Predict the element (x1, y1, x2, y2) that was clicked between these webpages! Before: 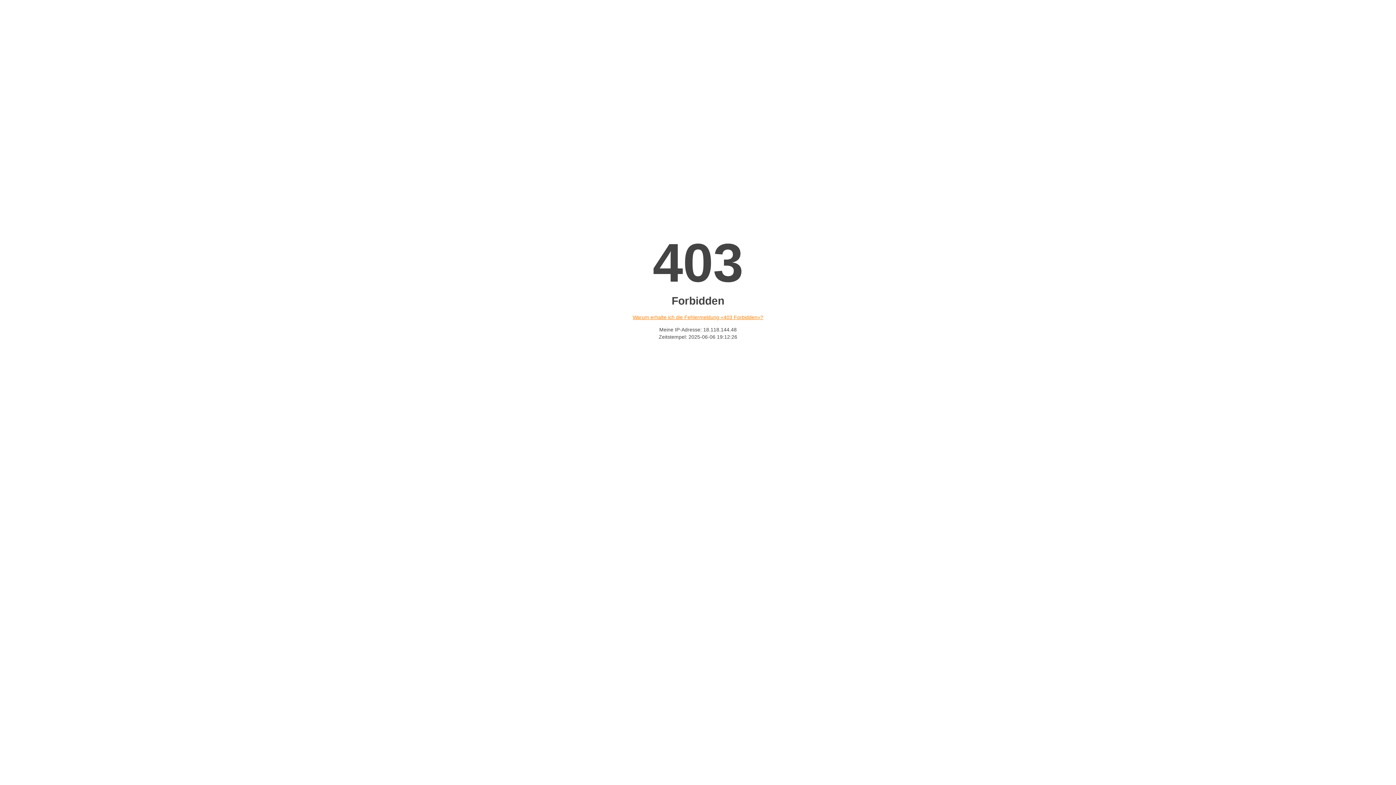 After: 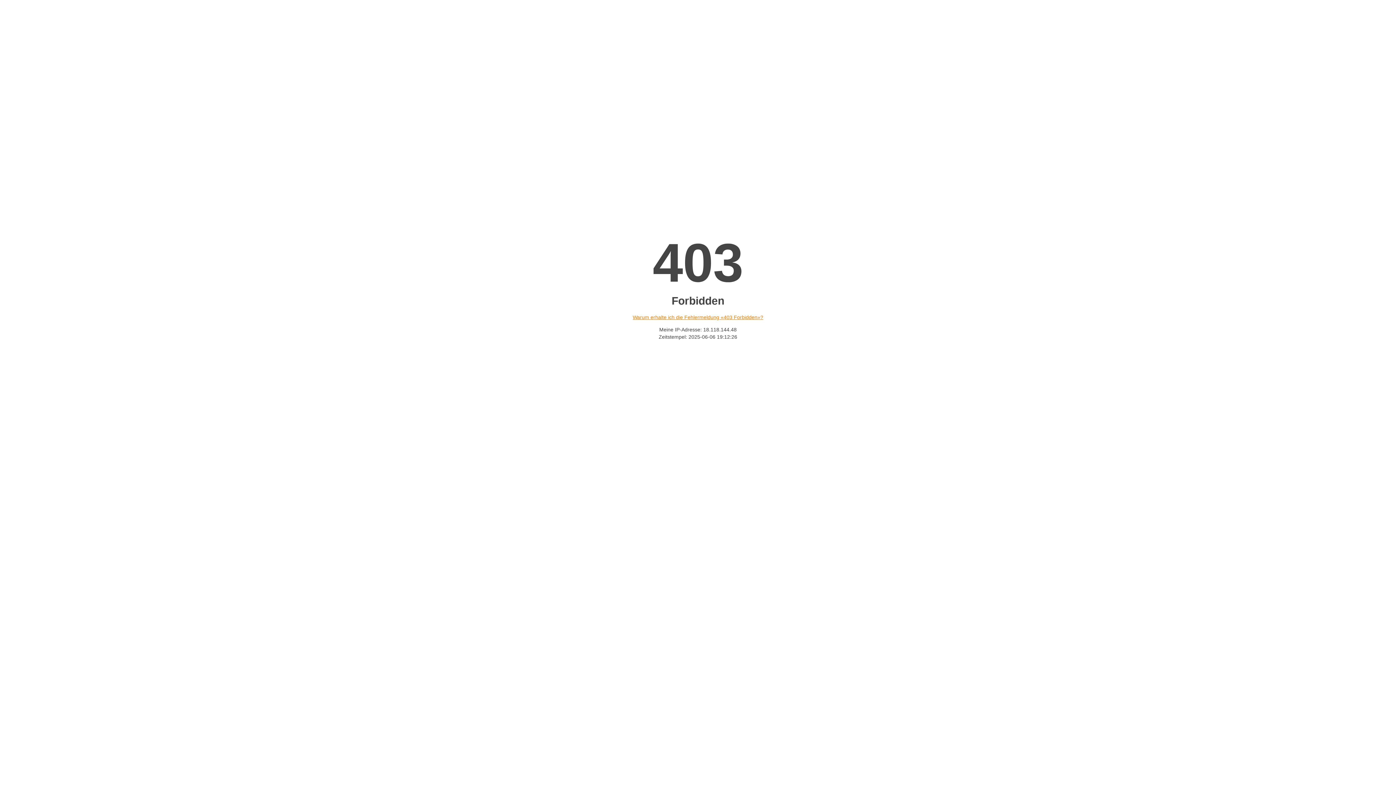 Action: label: Warum erhalte ich die Fehlermeldung «403 Forbidden»? bbox: (632, 314, 763, 320)